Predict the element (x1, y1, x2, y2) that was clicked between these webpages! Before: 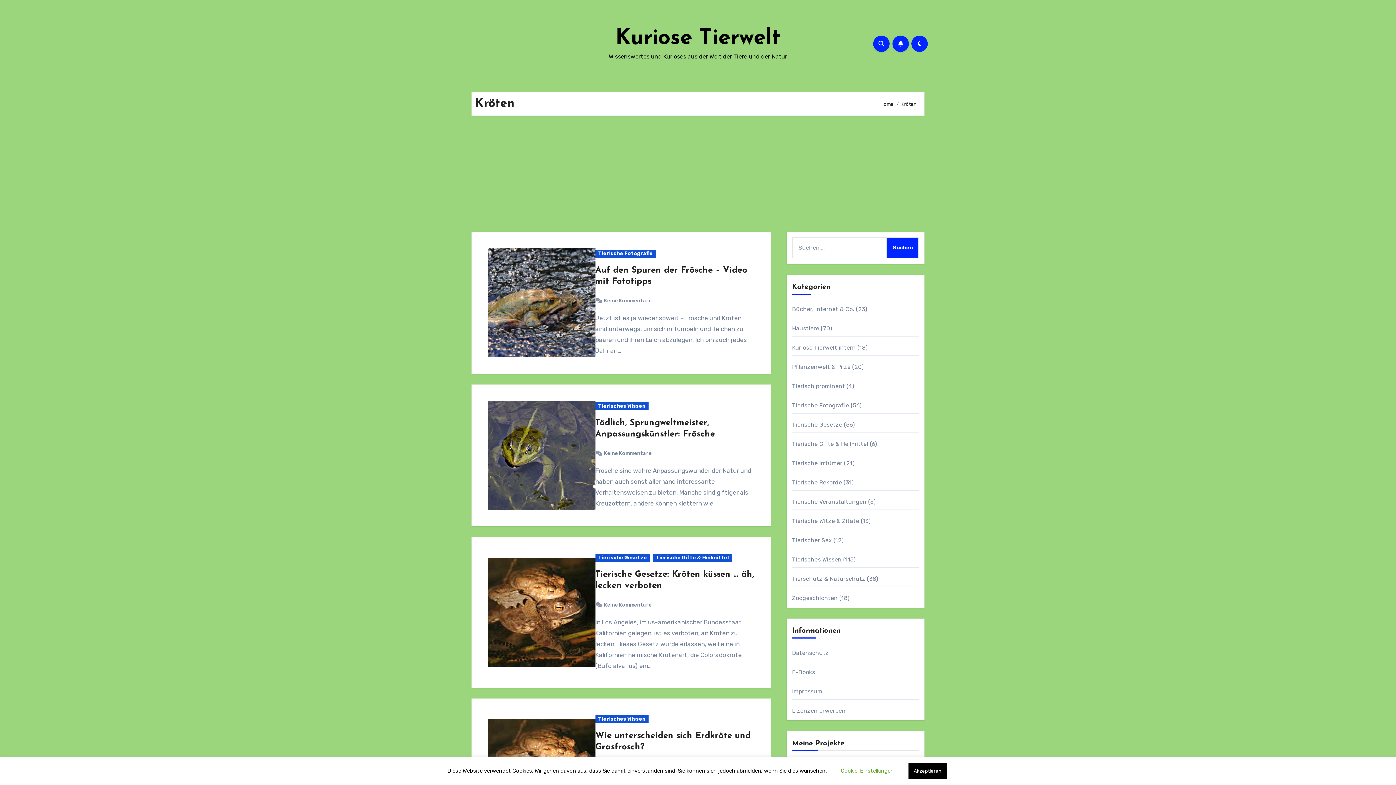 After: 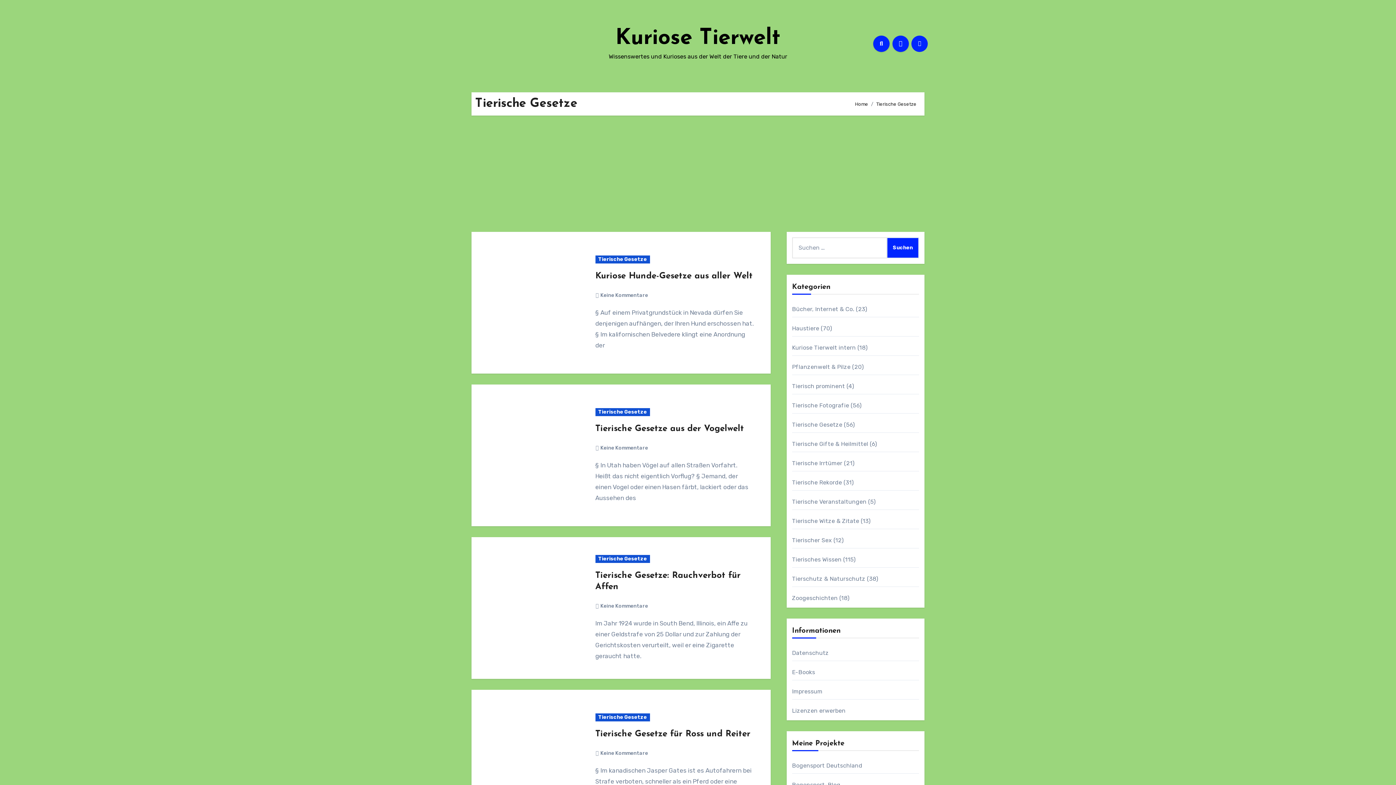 Action: bbox: (792, 421, 842, 428) label: Tierische Gesetze